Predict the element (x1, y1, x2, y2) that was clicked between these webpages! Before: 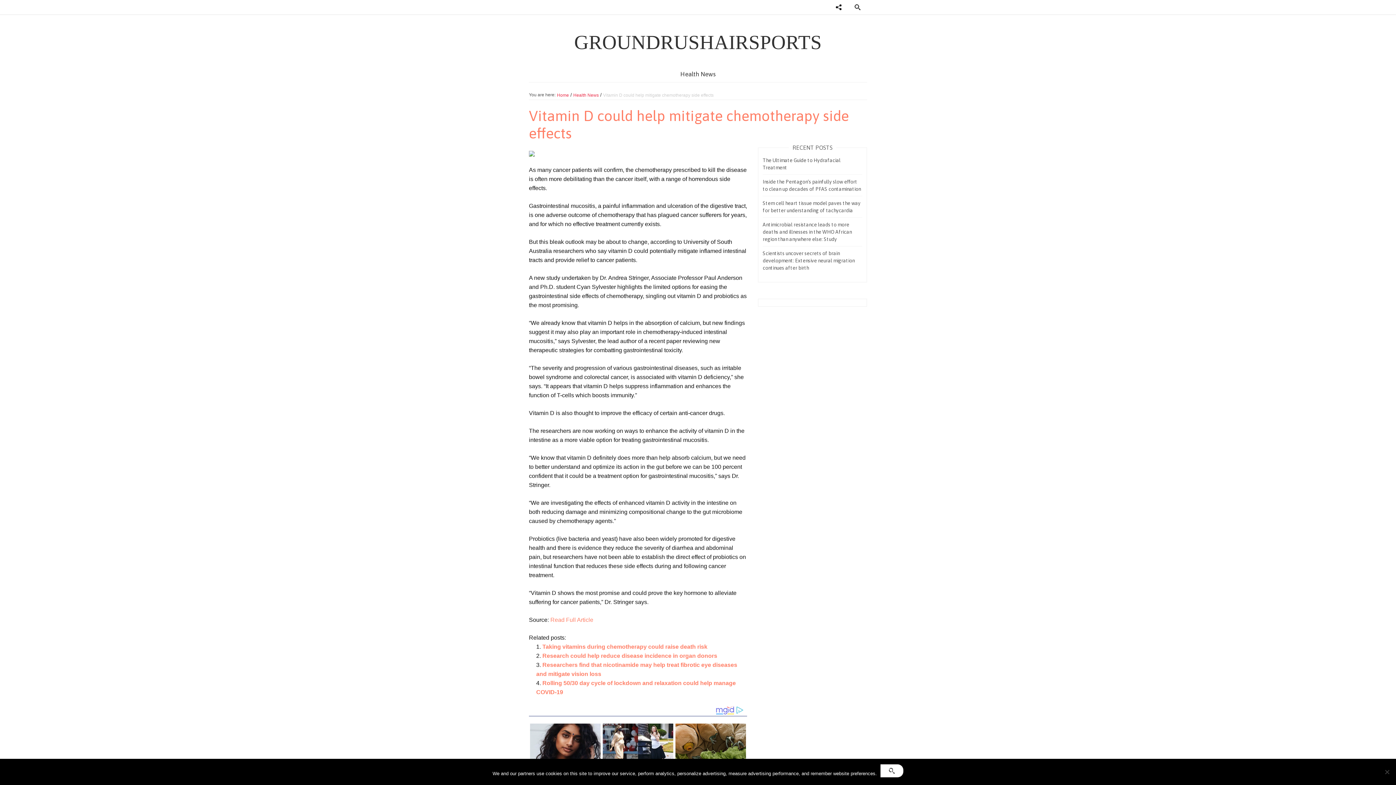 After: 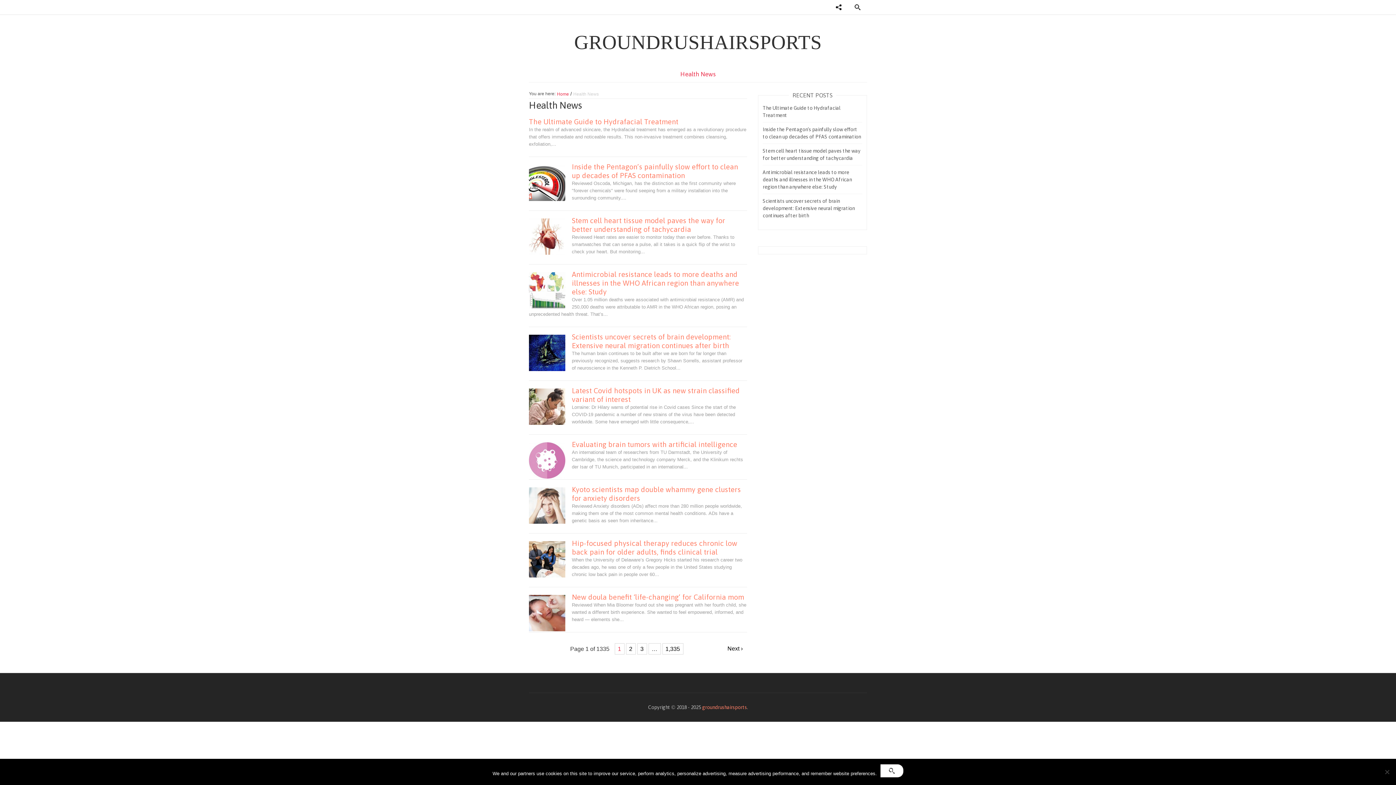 Action: label: Health News bbox: (677, 66, 719, 82)